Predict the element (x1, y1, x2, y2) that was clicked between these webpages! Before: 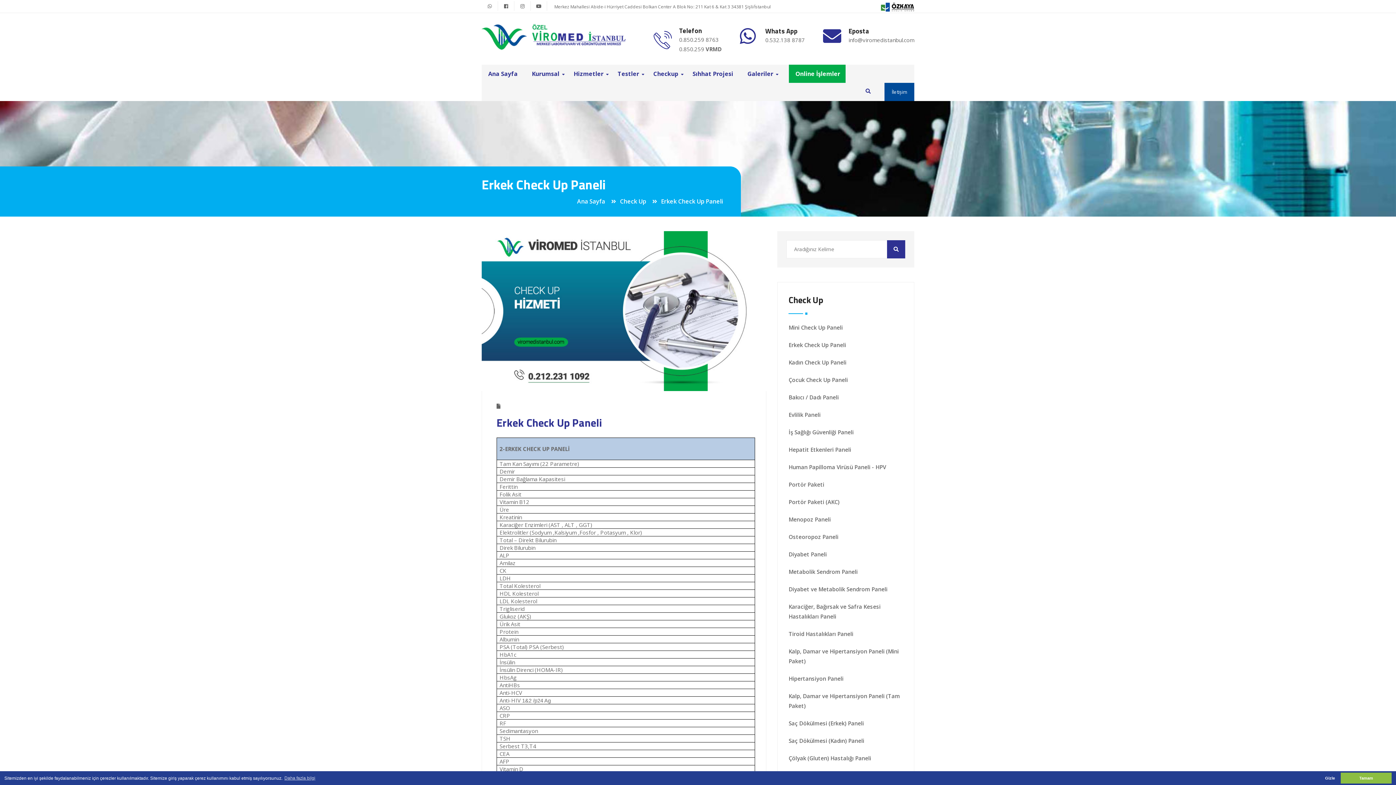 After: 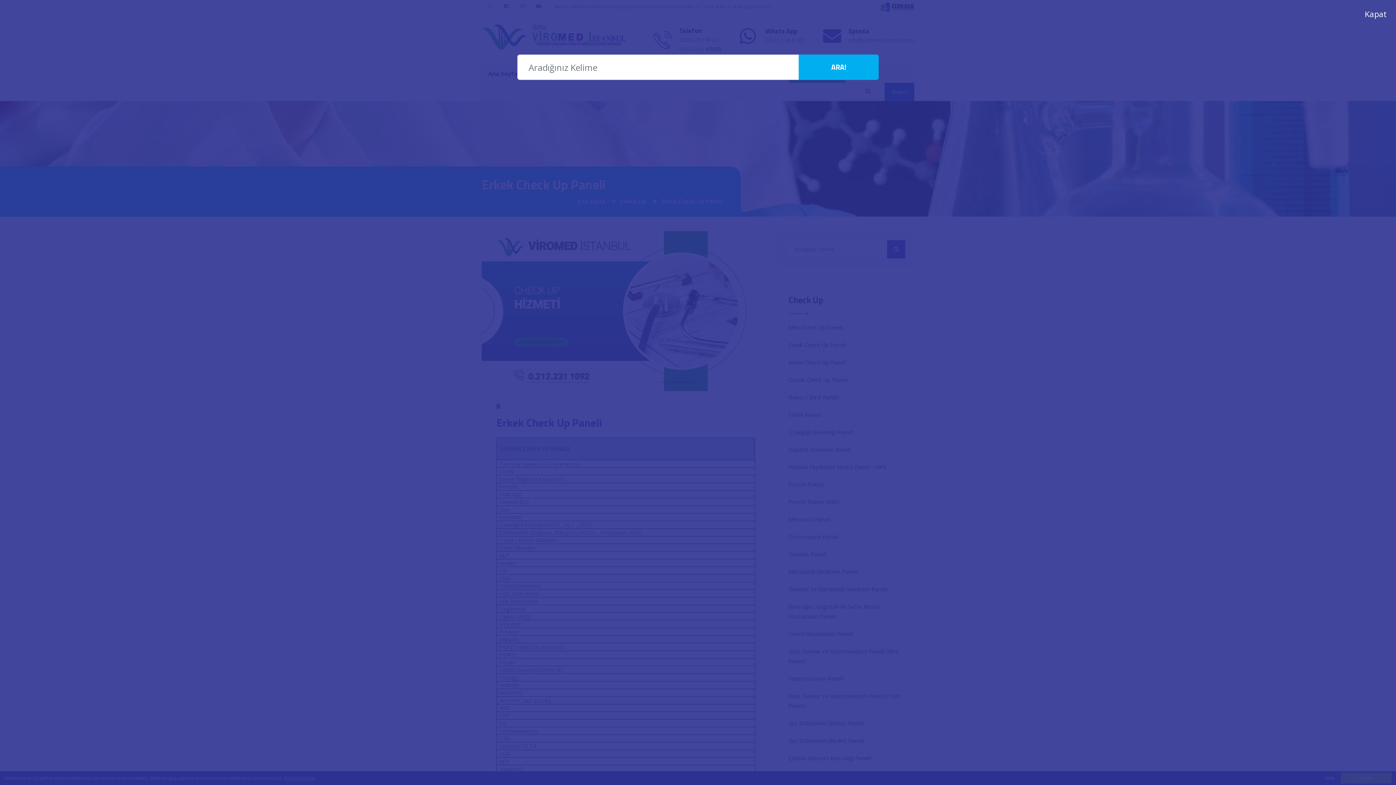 Action: bbox: (862, 87, 874, 95)